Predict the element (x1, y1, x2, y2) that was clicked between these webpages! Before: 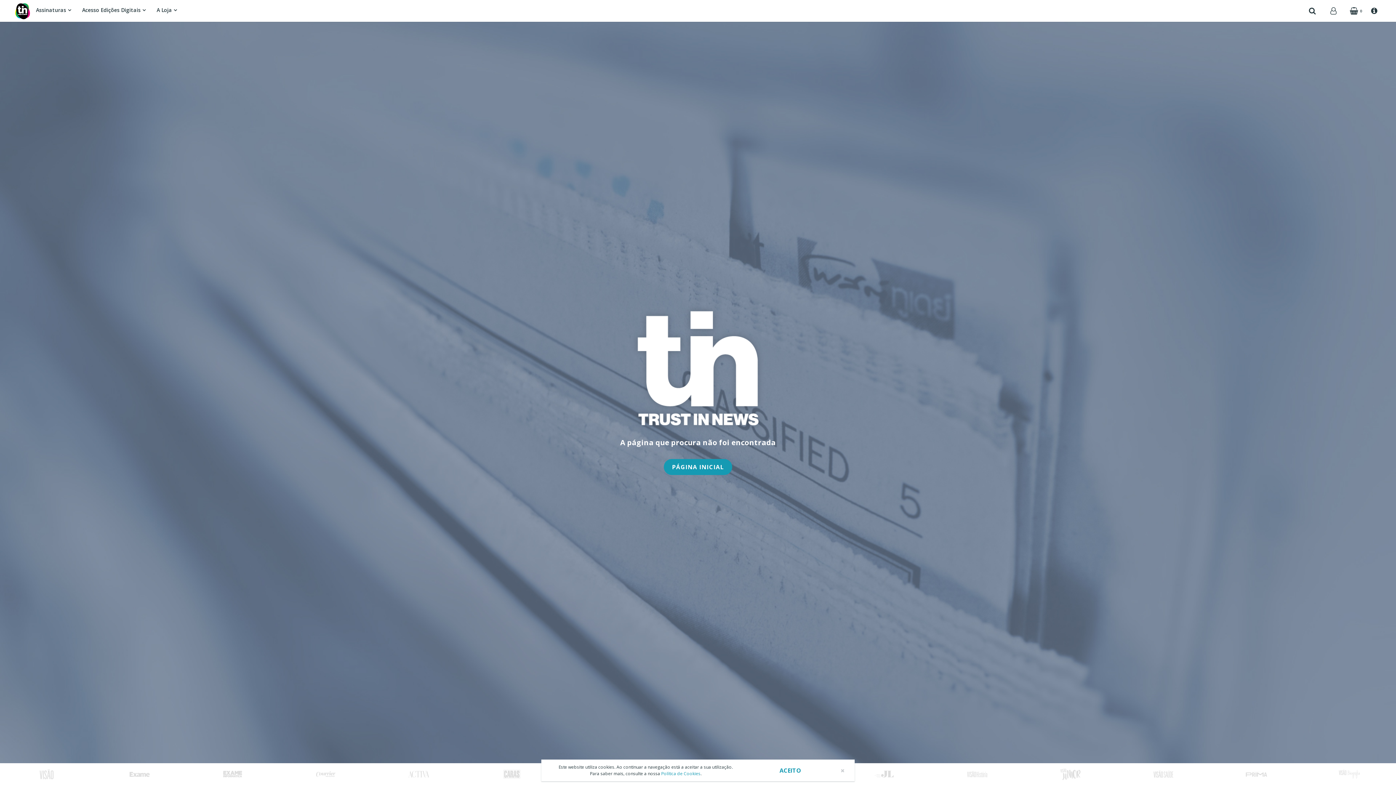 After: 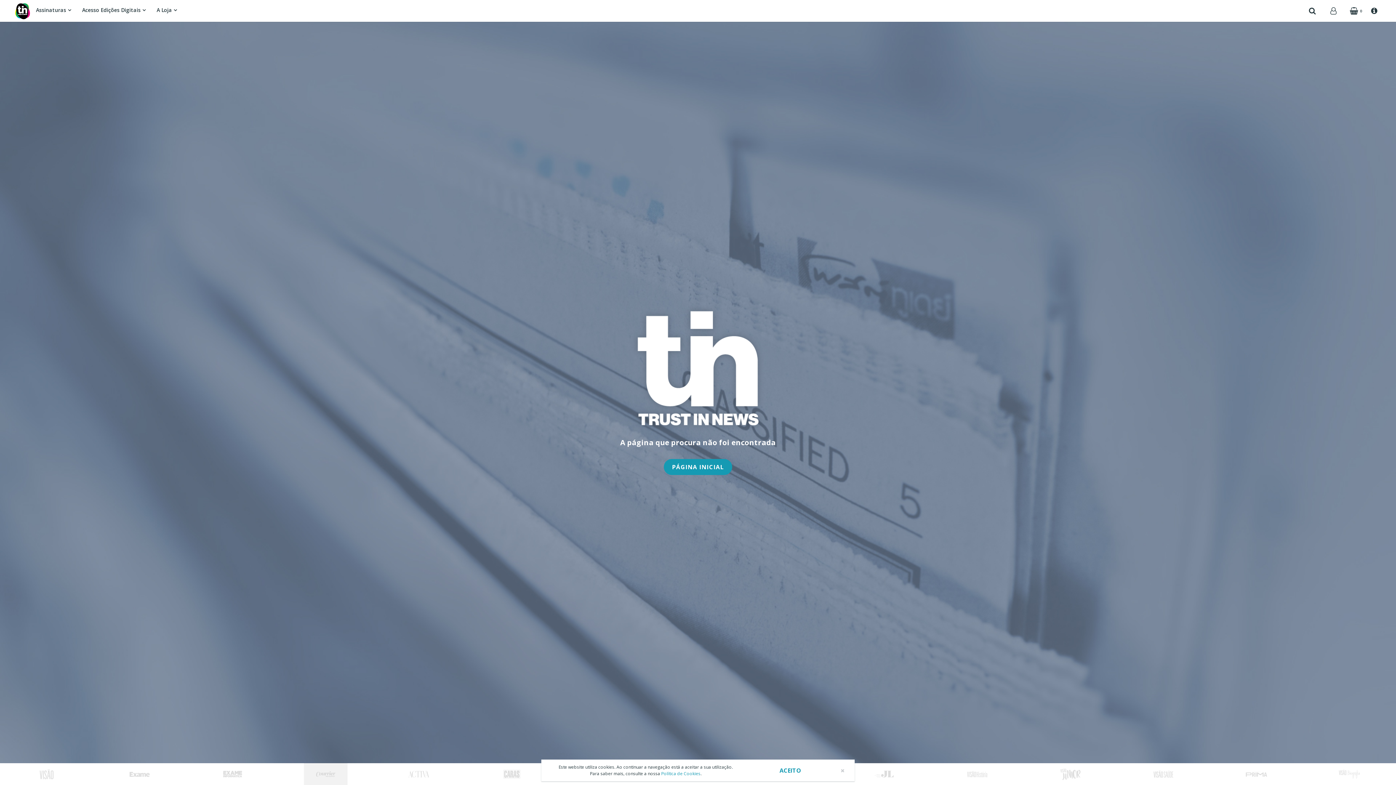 Action: bbox: (304, 763, 347, 785)